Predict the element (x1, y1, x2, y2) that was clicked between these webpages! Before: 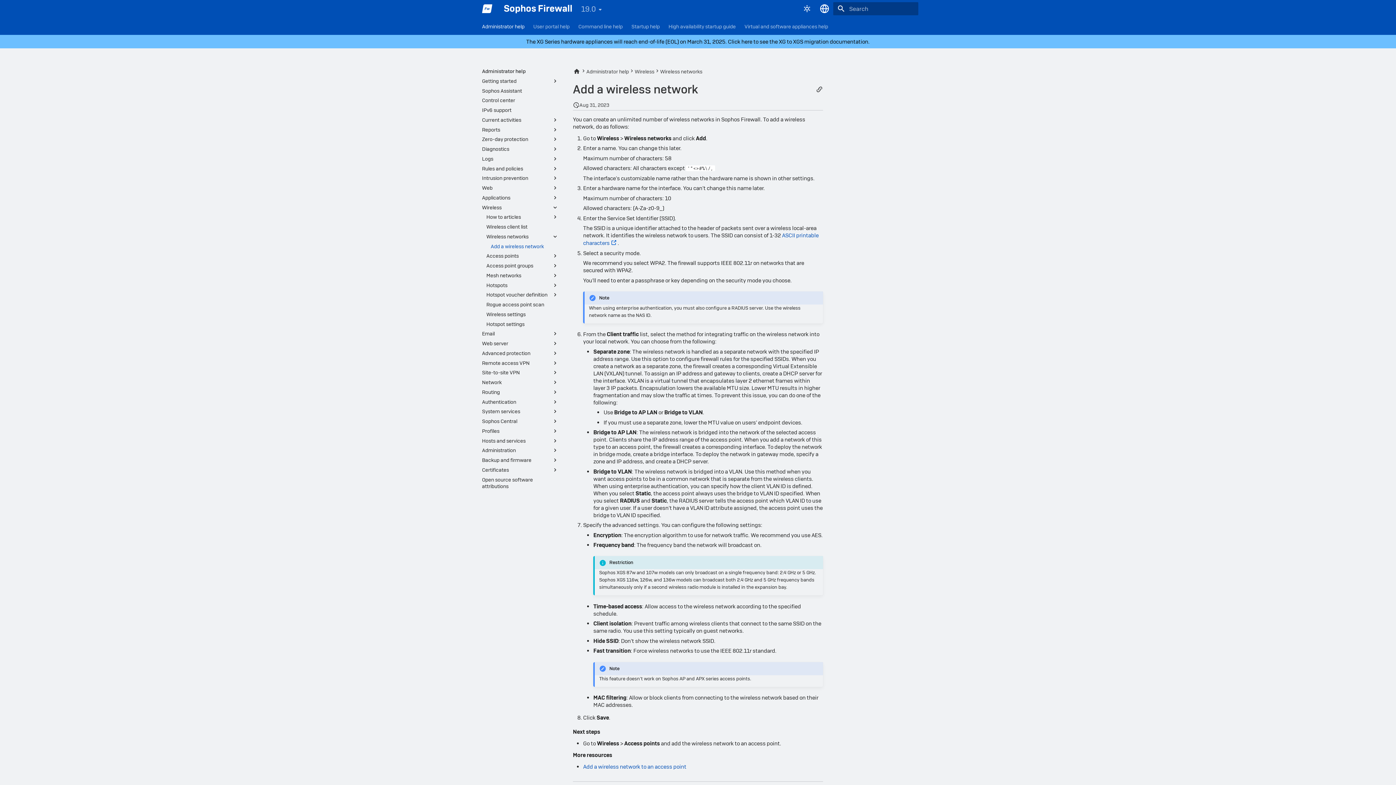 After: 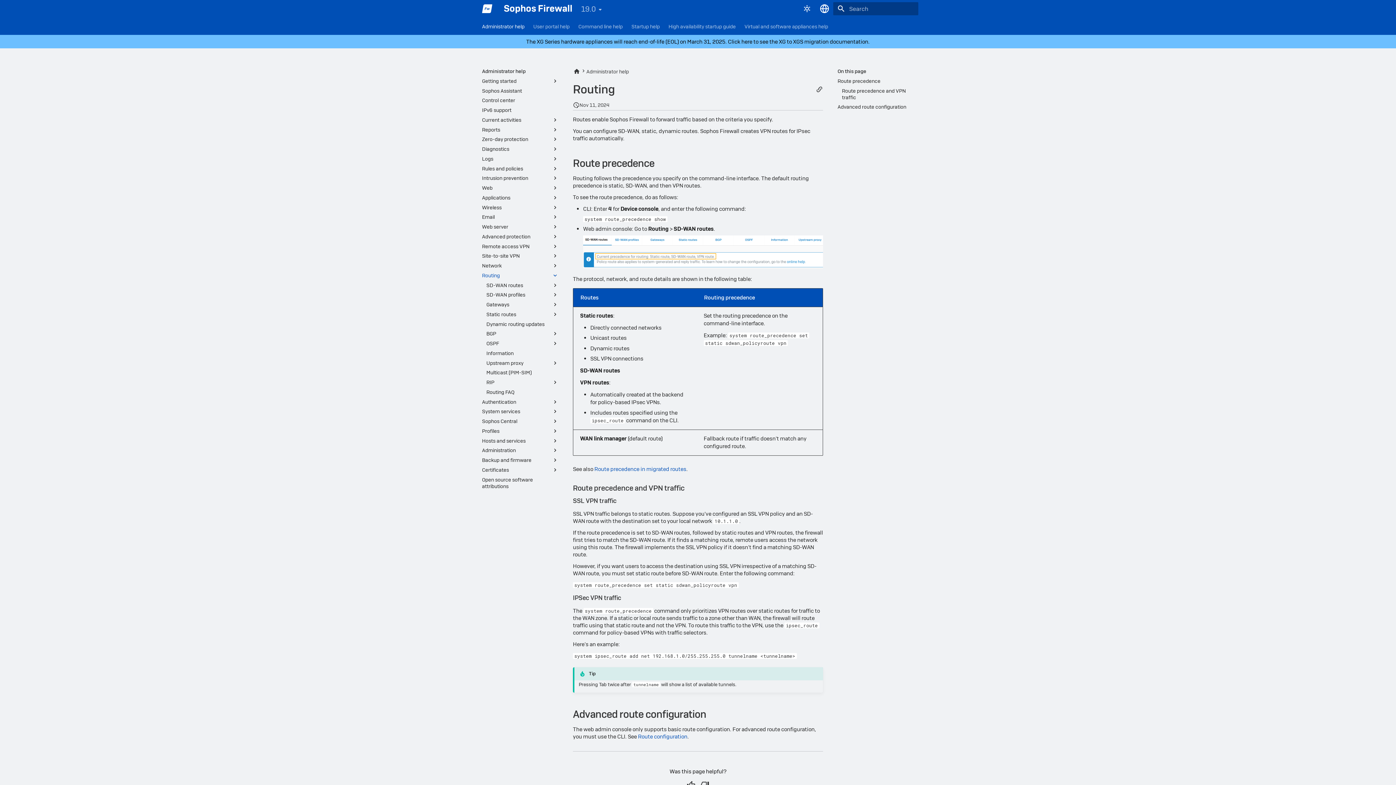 Action: label: Routing bbox: (482, 389, 558, 395)